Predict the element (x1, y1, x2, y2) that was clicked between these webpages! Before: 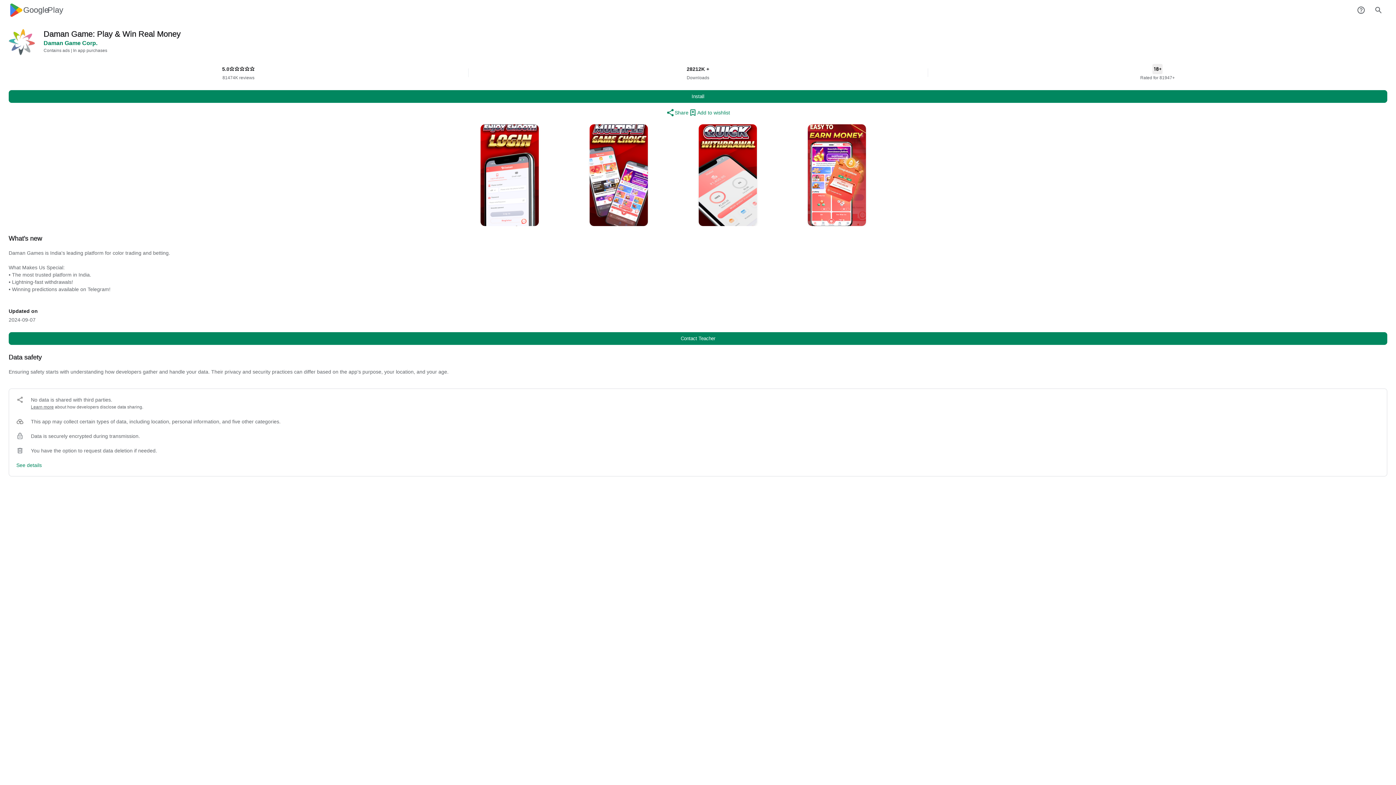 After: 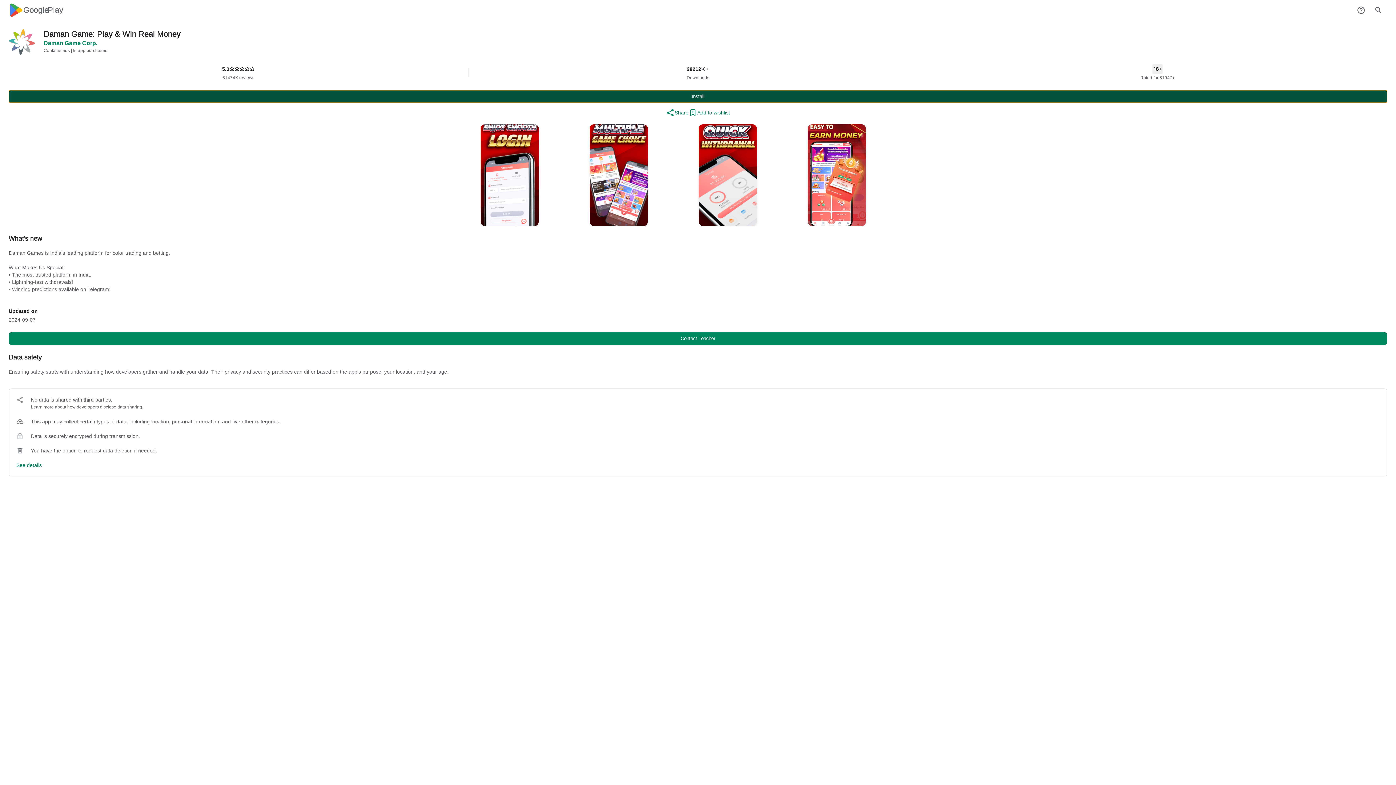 Action: label: Install bbox: (8, 90, 1387, 102)